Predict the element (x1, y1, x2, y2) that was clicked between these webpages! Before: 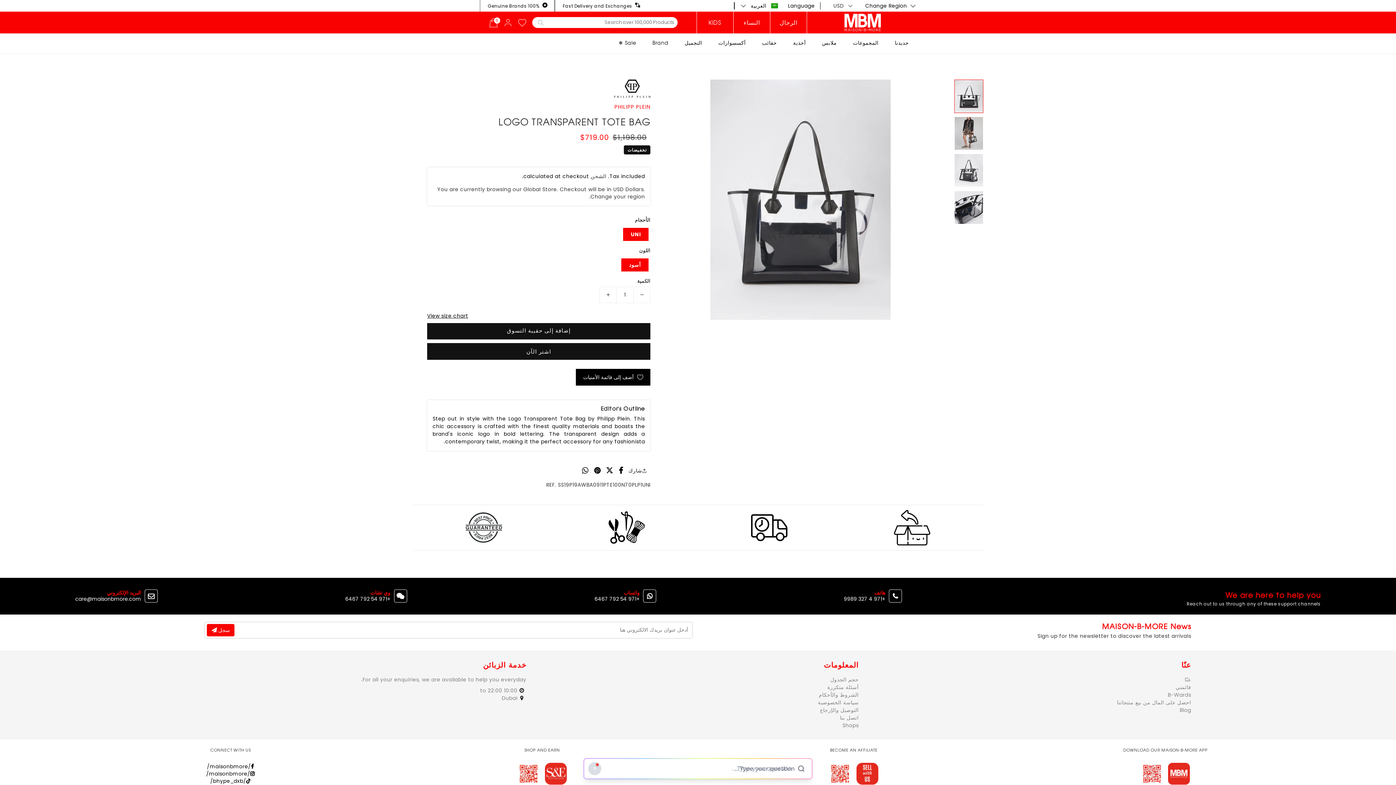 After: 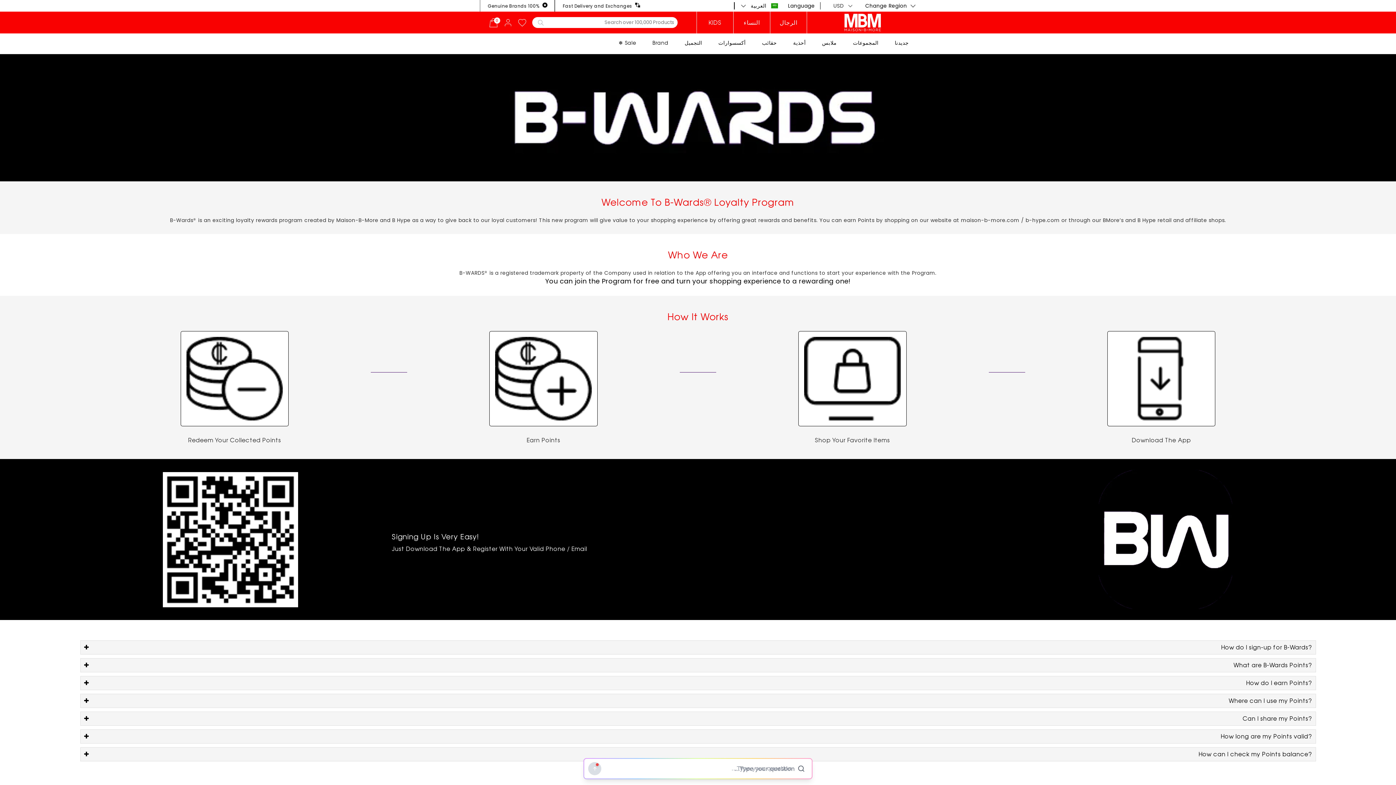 Action: bbox: (1168, 691, 1191, 698) label: B-Wards